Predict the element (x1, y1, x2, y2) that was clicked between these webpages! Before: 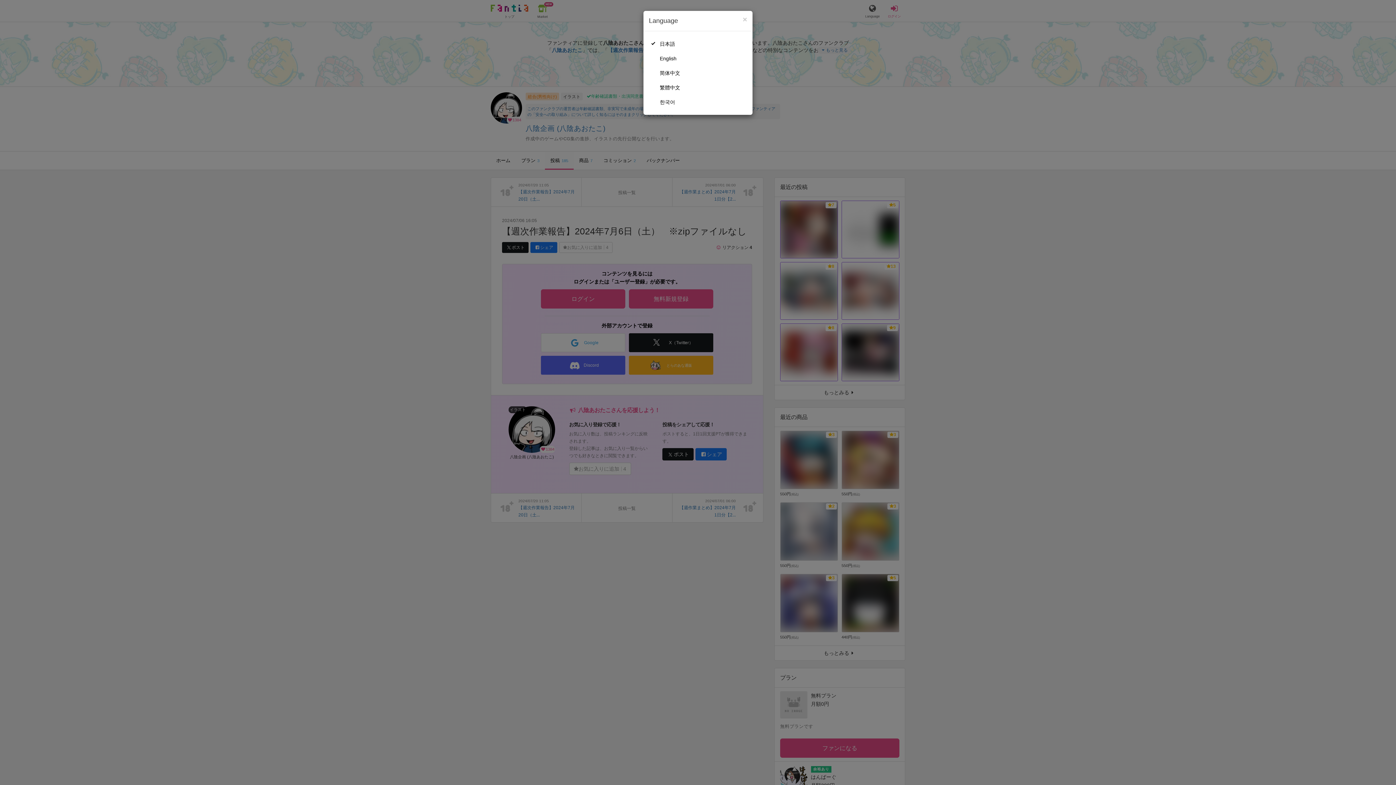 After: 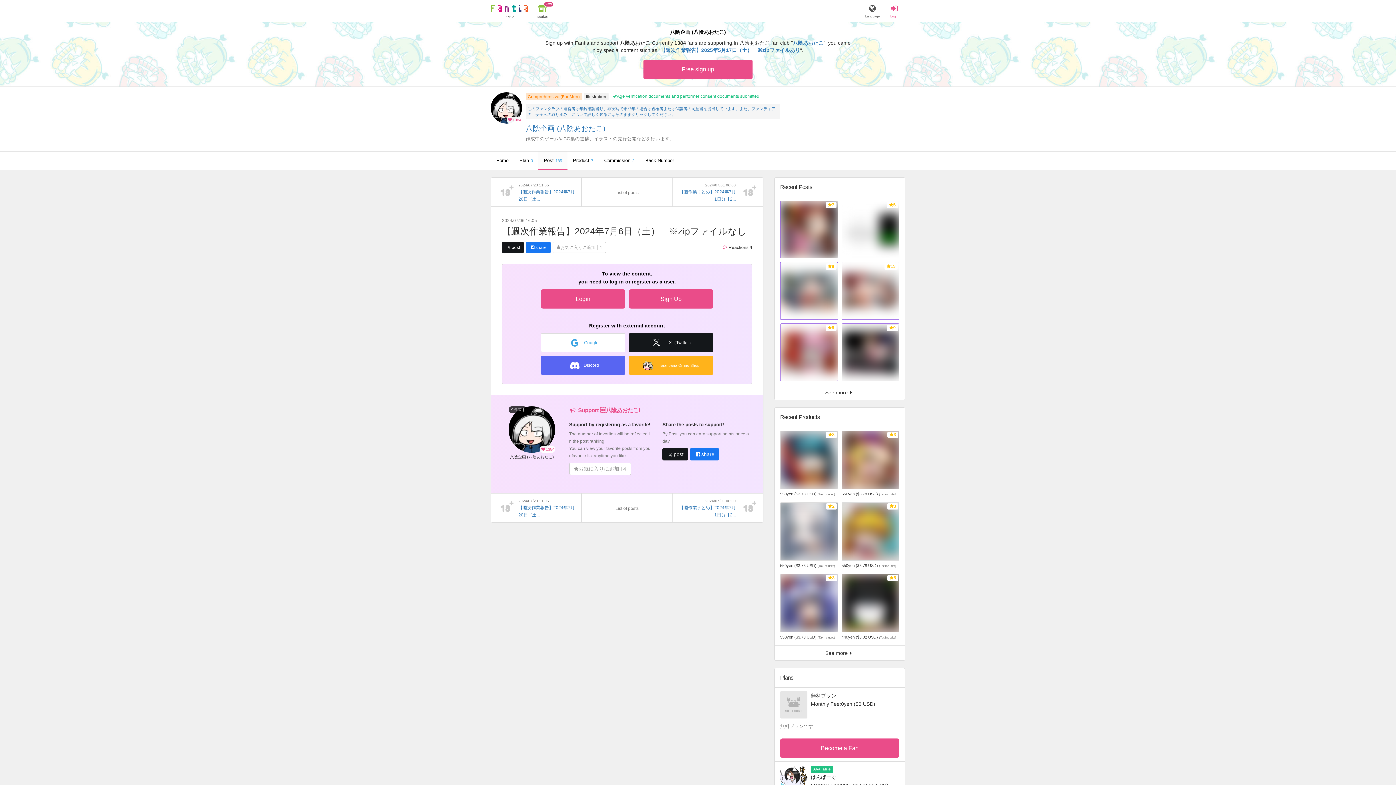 Action: label: English bbox: (649, 51, 747, 65)